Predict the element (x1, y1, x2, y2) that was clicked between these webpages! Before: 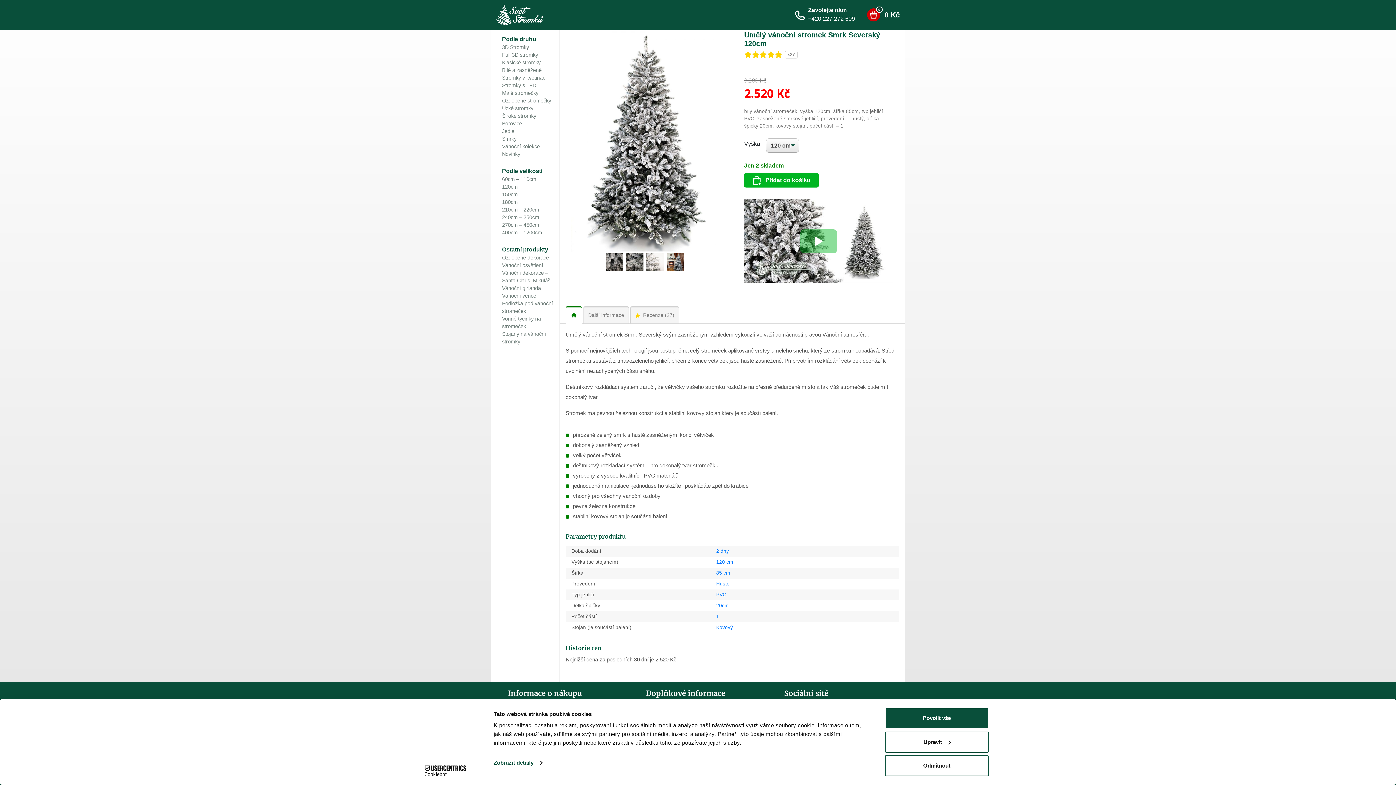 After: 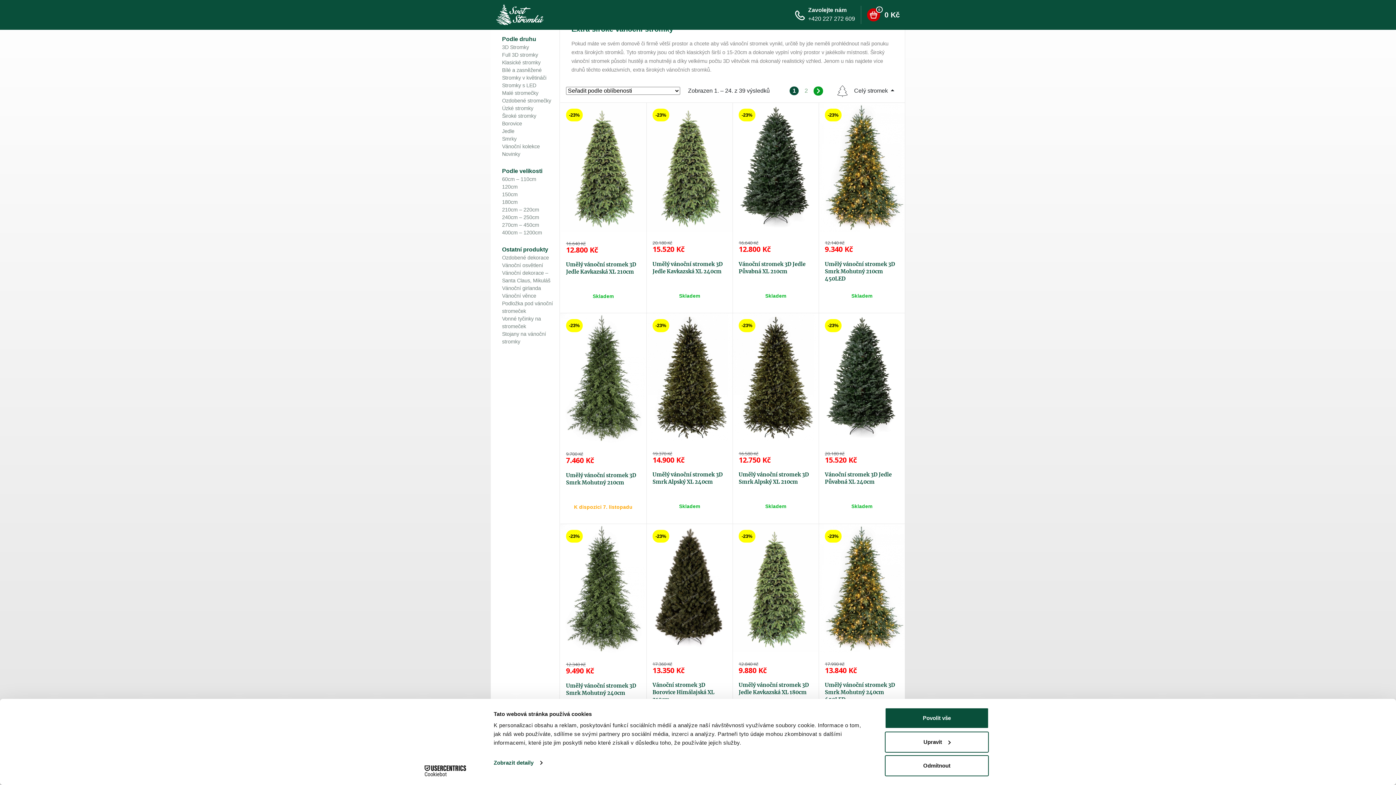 Action: bbox: (502, 112, 551, 120) label: Široké stromky